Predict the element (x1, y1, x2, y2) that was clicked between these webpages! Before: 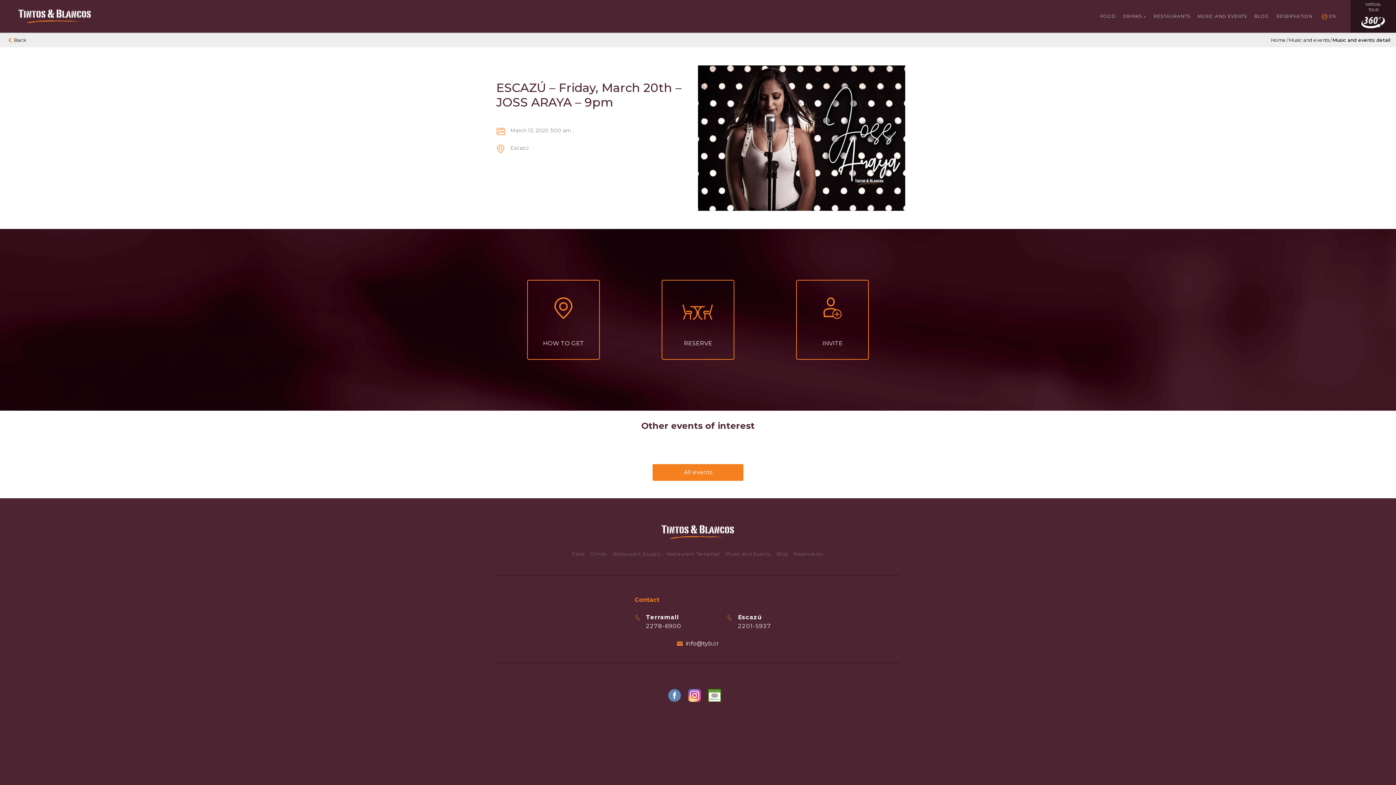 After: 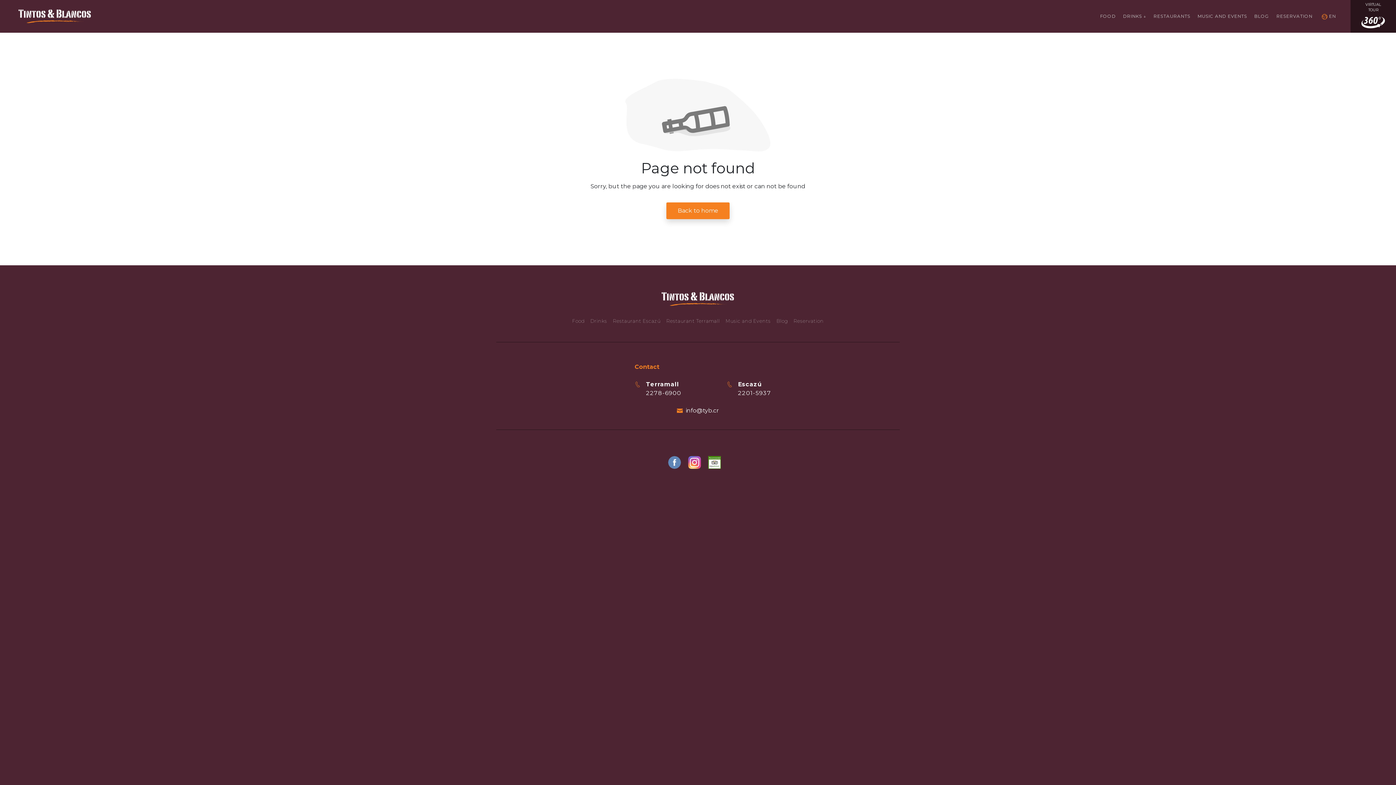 Action: bbox: (587, 547, 610, 560) label: Drinks